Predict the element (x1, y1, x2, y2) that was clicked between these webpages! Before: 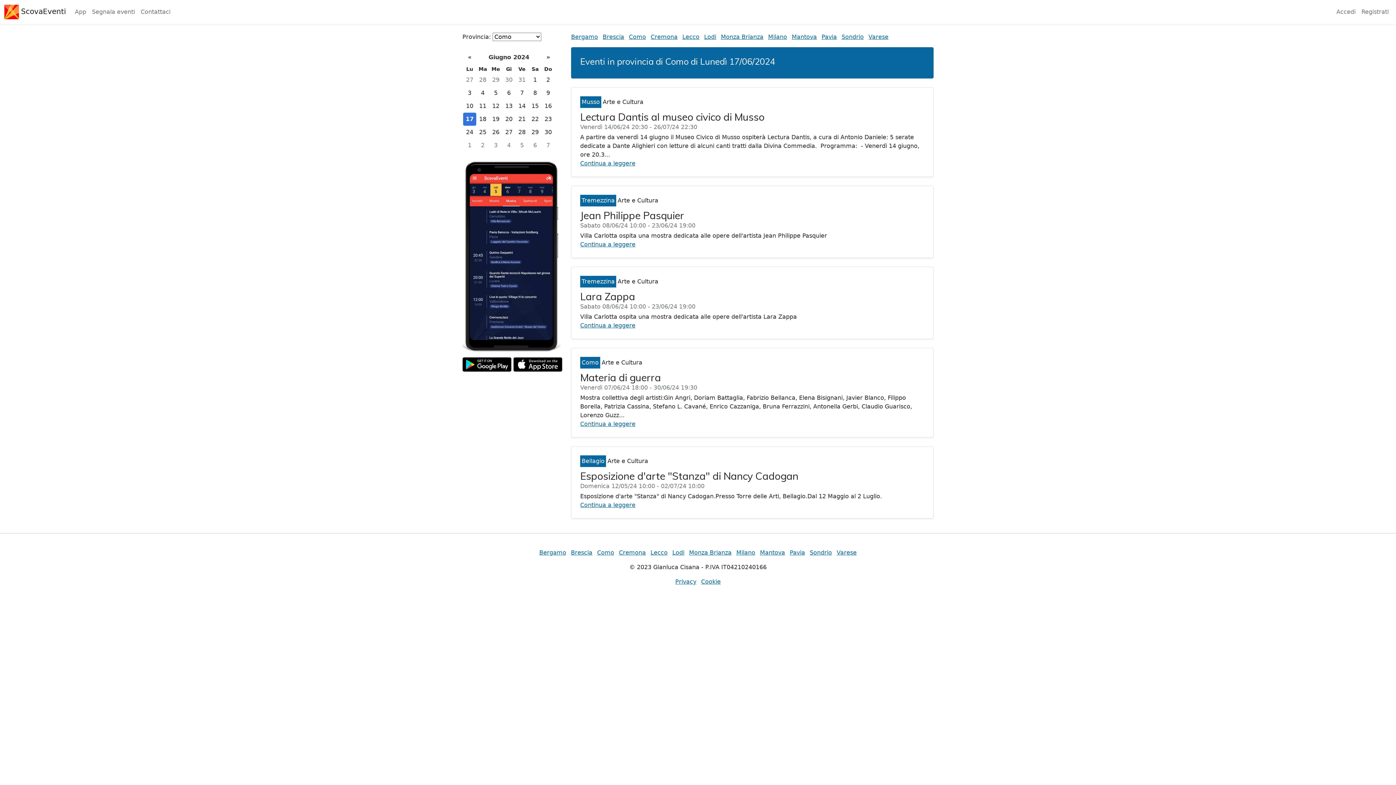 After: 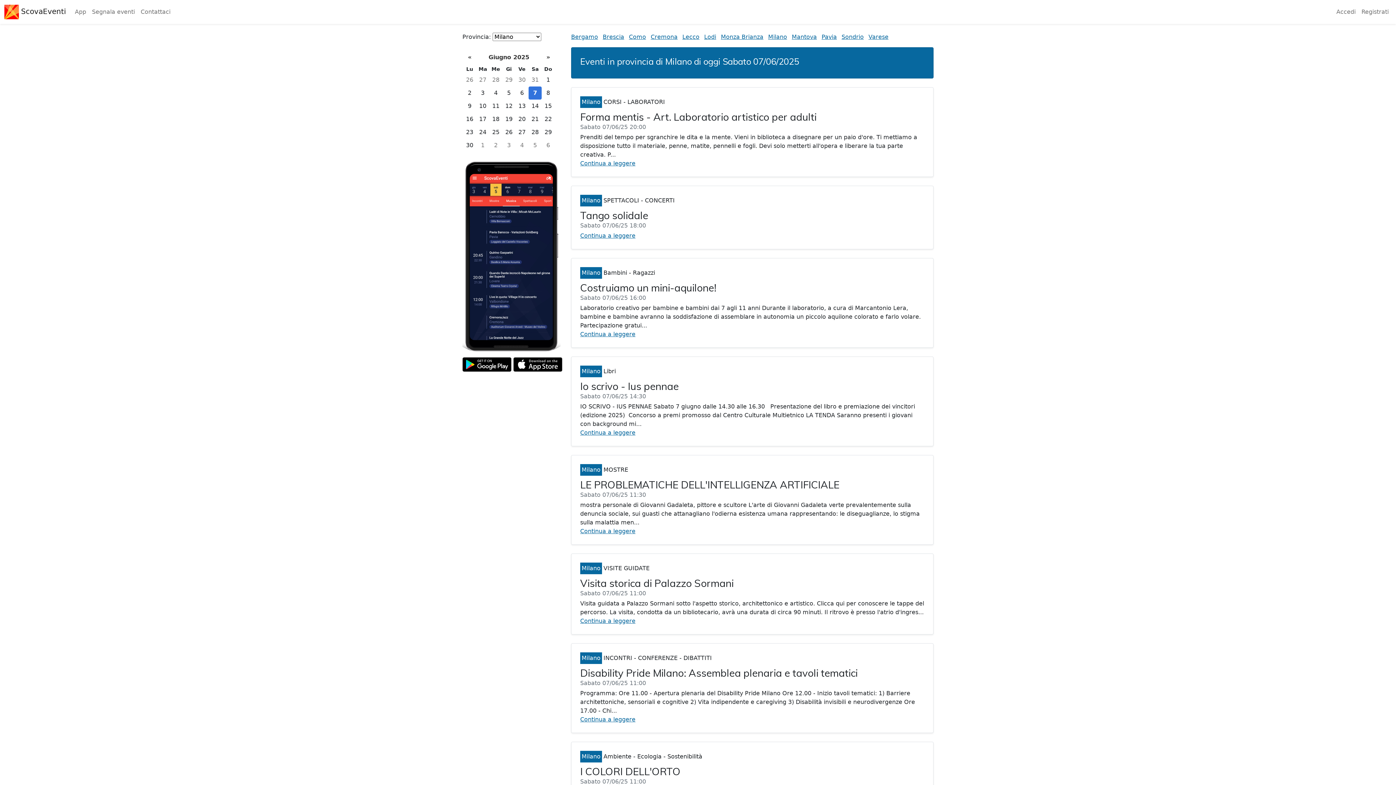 Action: label: Milano bbox: (736, 549, 755, 556)